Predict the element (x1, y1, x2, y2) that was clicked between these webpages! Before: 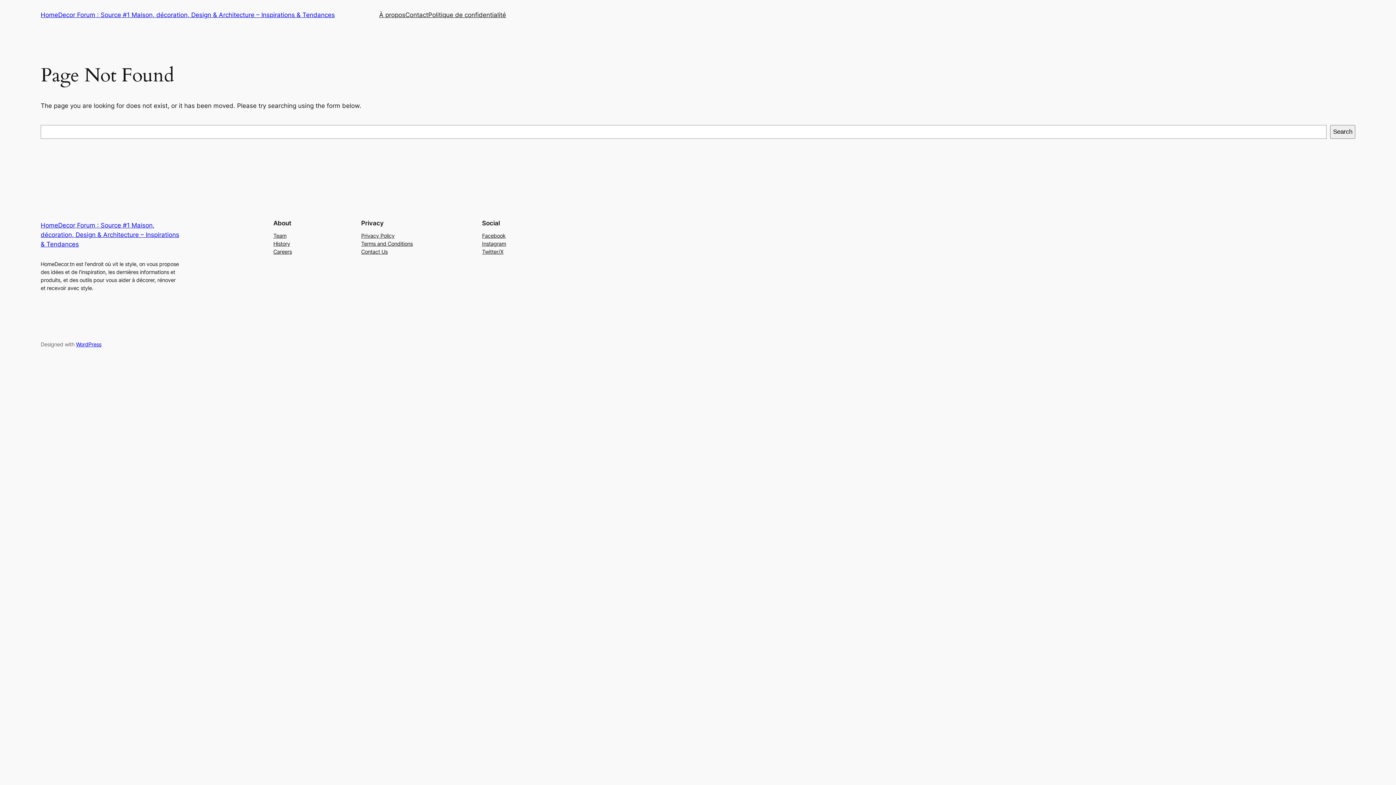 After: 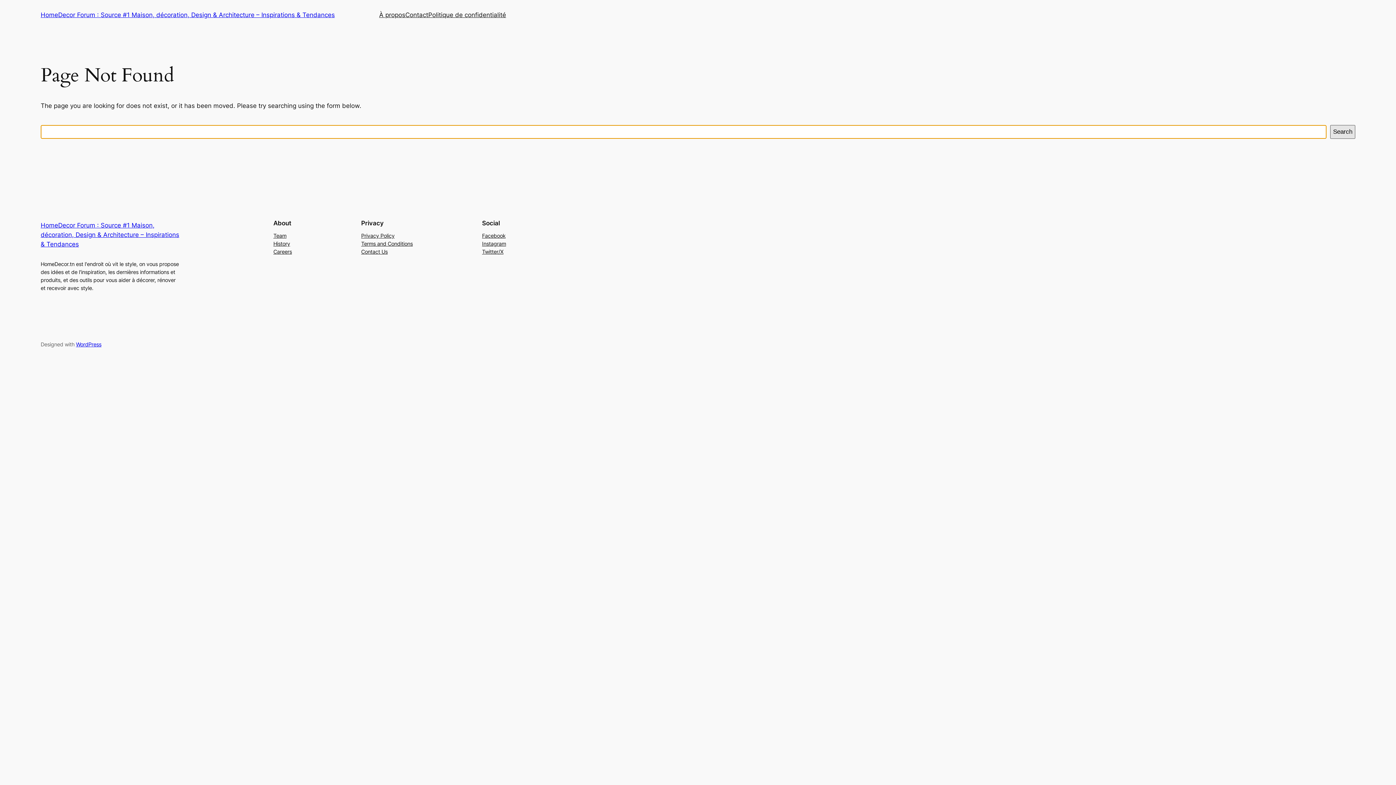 Action: label: Search bbox: (1330, 125, 1355, 138)